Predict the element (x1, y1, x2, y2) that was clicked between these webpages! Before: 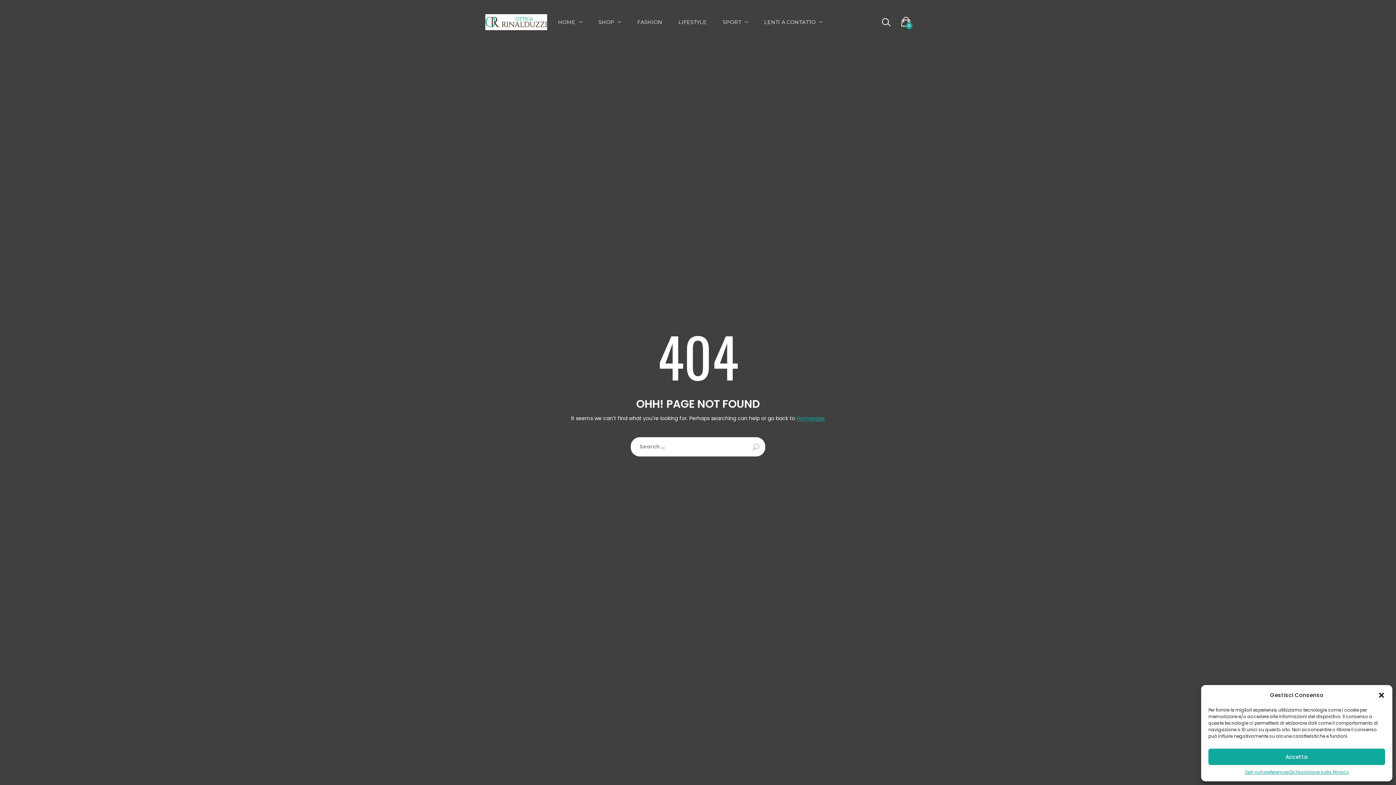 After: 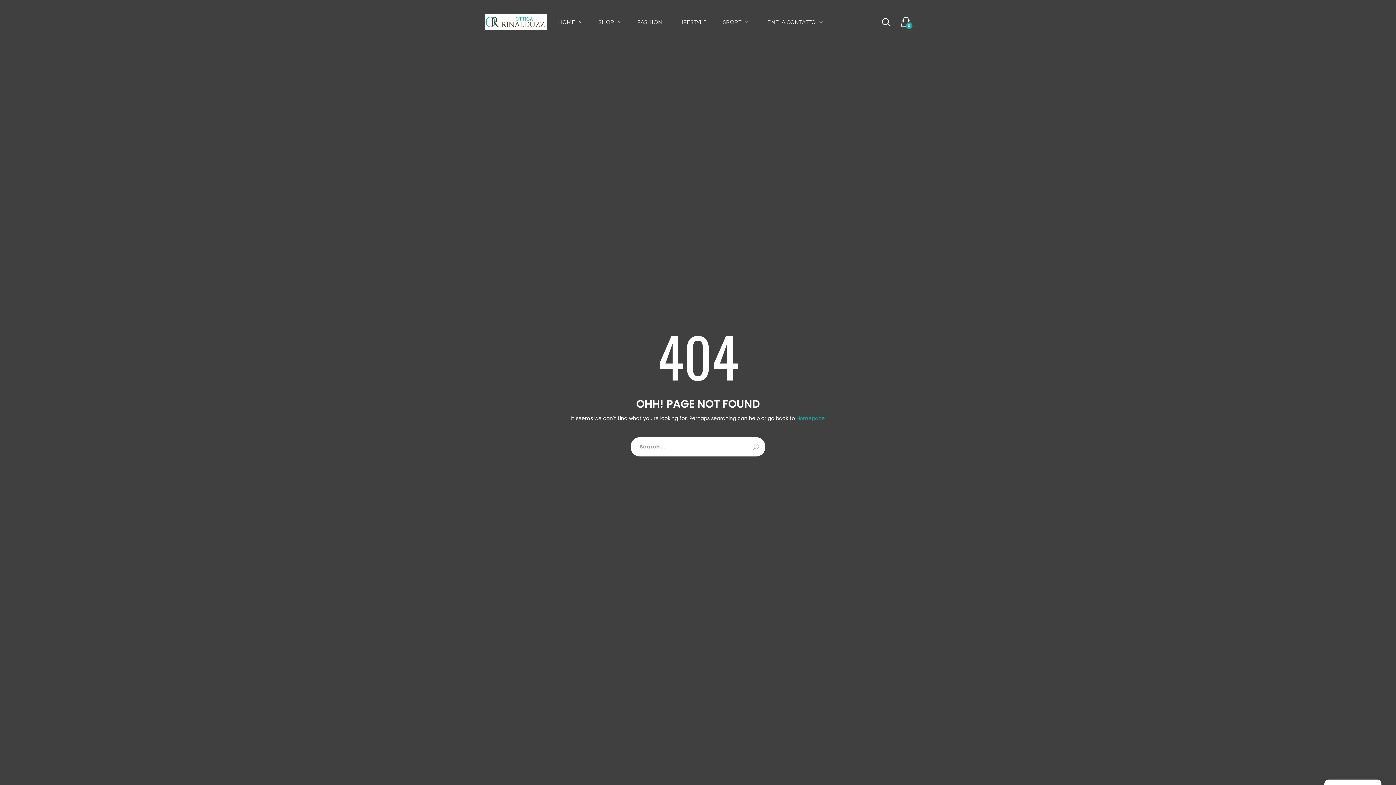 Action: bbox: (1378, 691, 1385, 699) label: Chiudere dialogo